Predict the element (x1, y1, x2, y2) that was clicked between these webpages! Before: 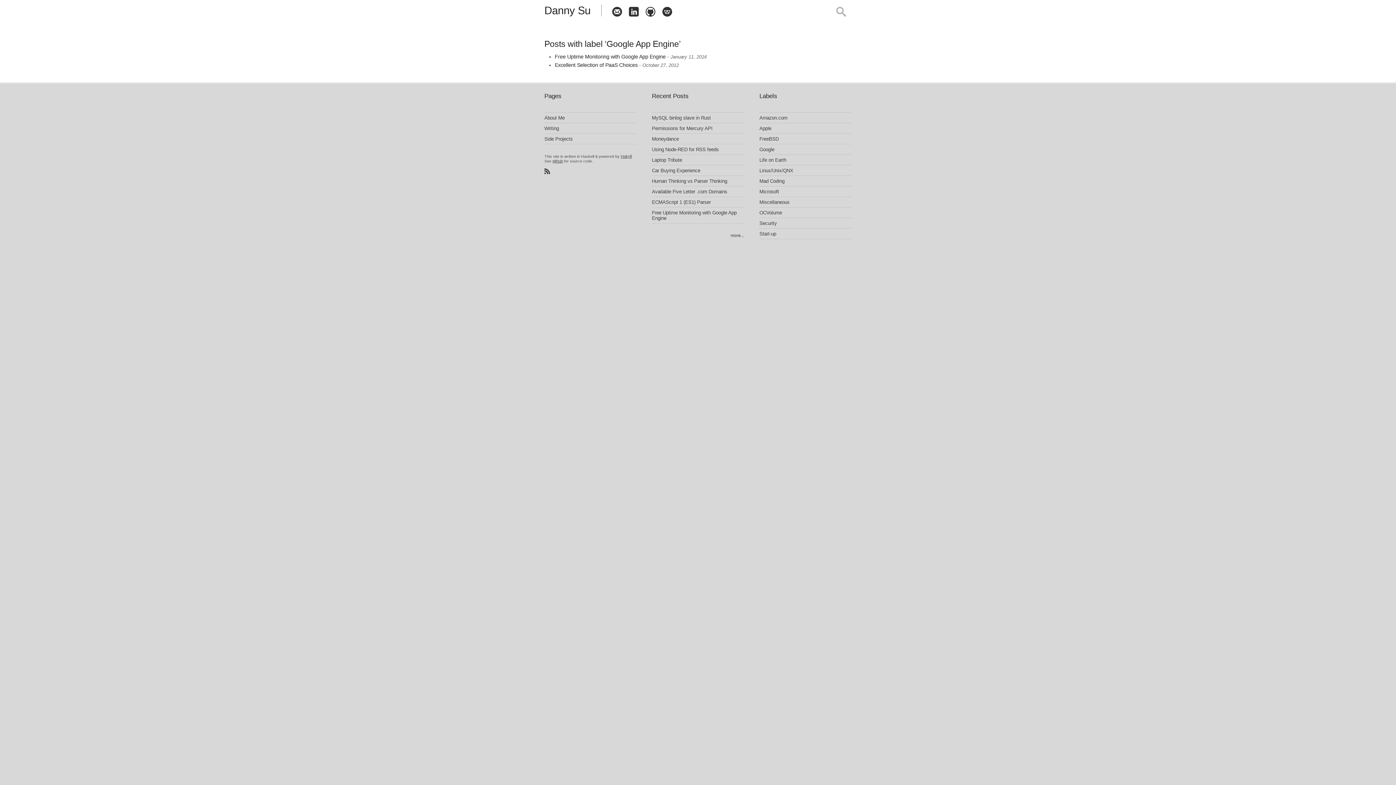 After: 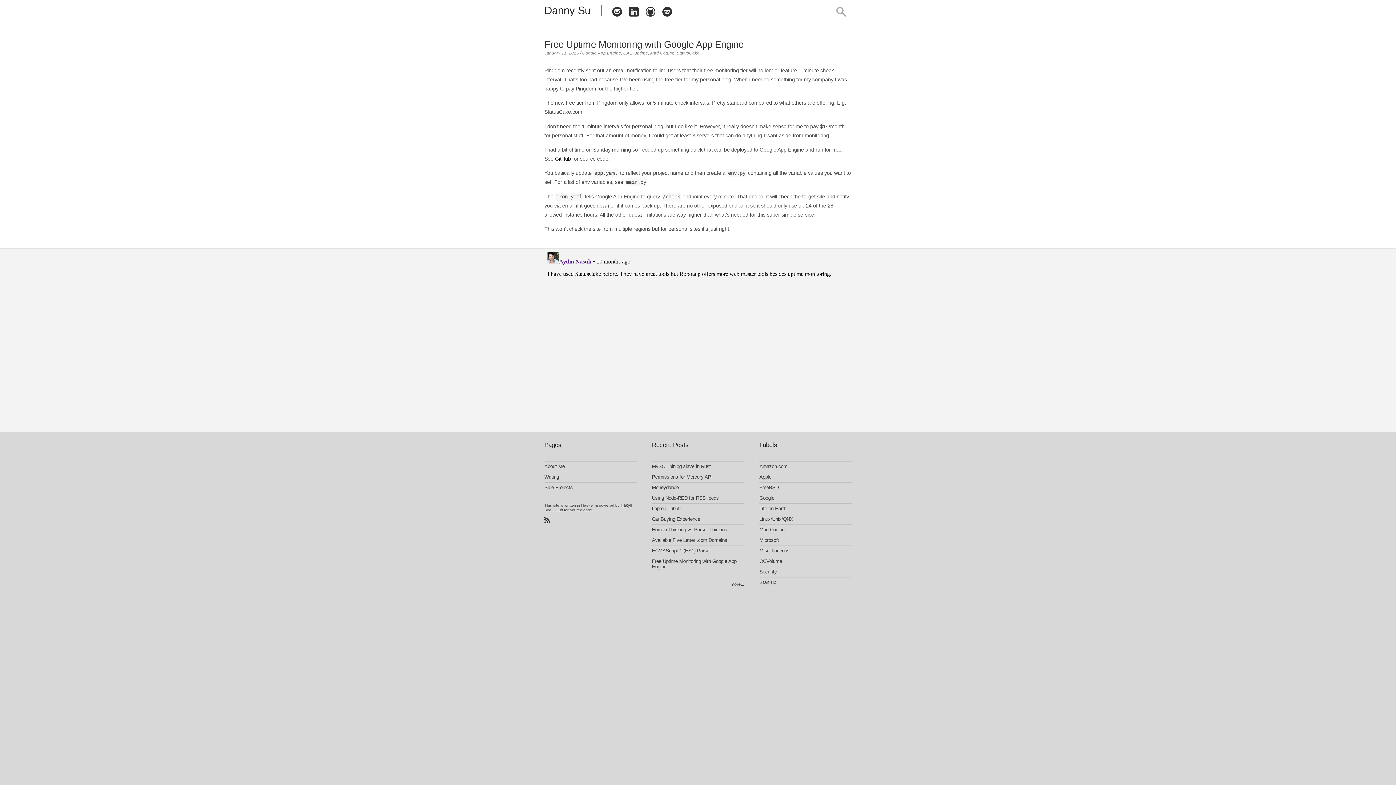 Action: bbox: (652, 210, 736, 220) label: Free Uptime Monitoring with Google App Engine